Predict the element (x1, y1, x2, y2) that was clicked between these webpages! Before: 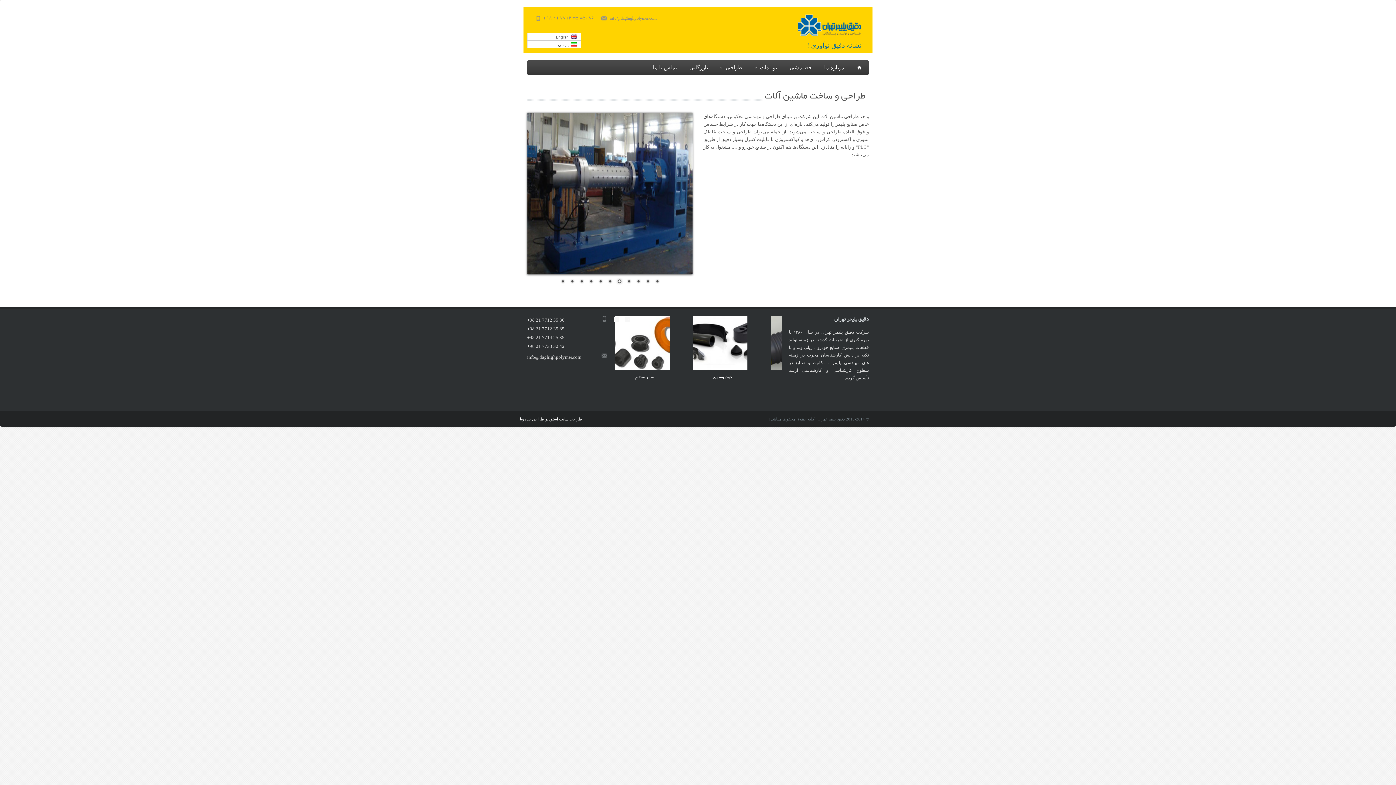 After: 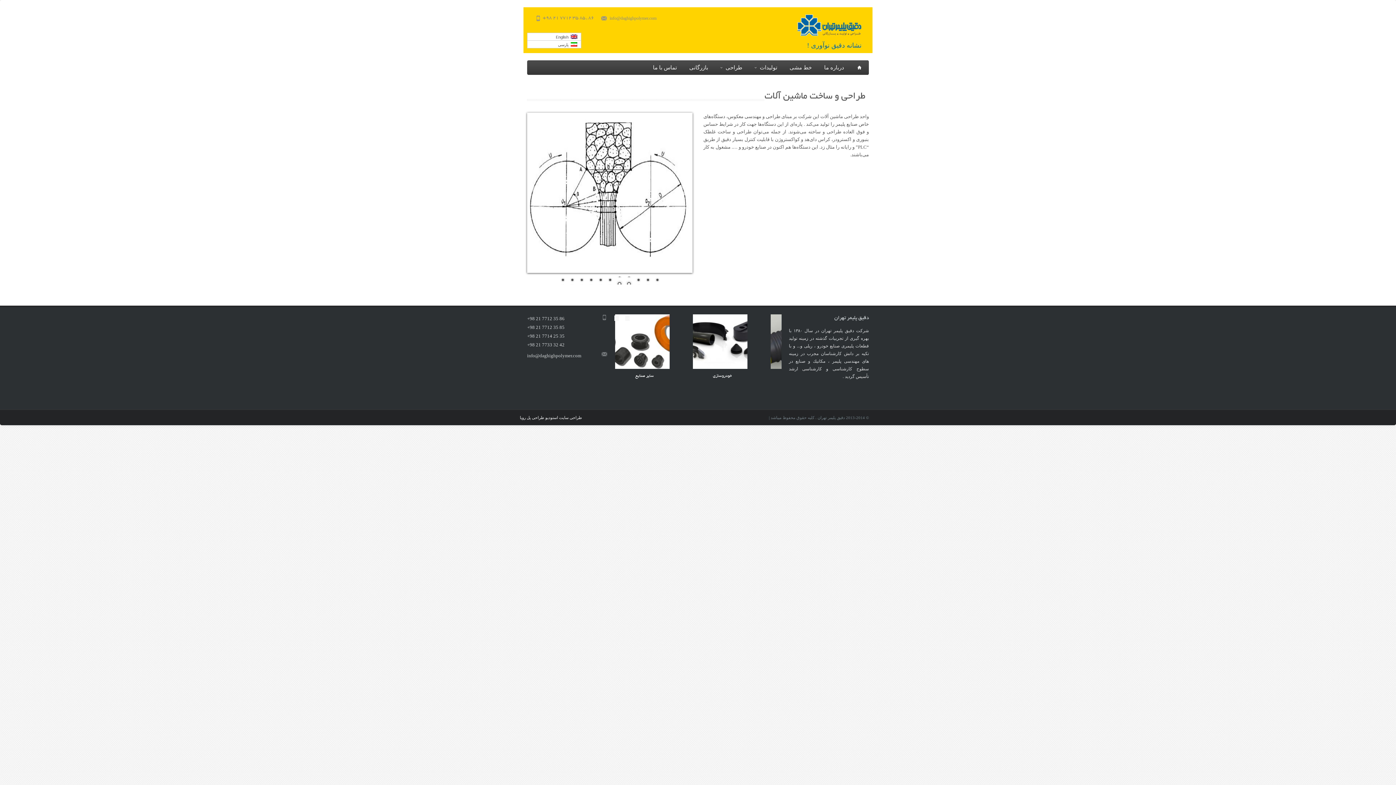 Action: label: 8 bbox: (587, 278, 595, 286)